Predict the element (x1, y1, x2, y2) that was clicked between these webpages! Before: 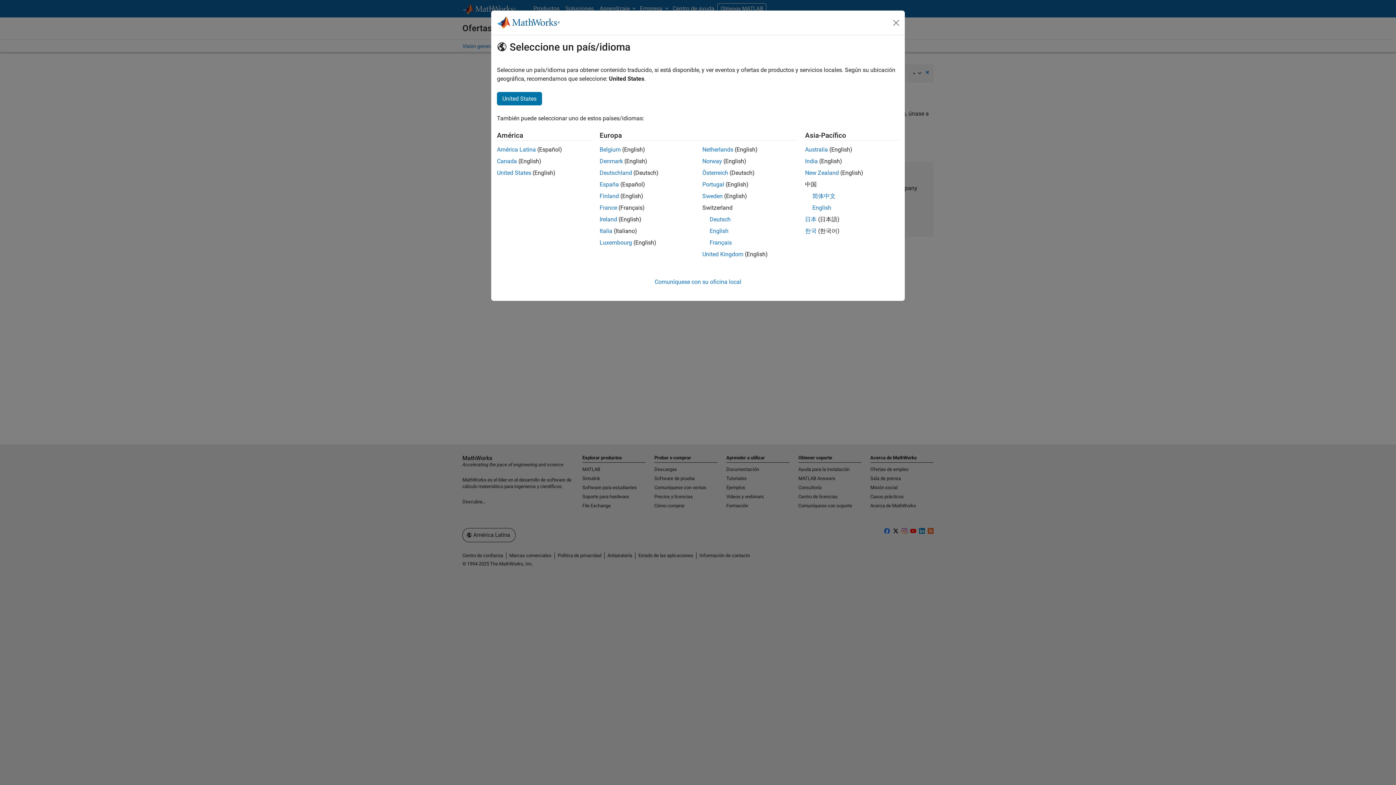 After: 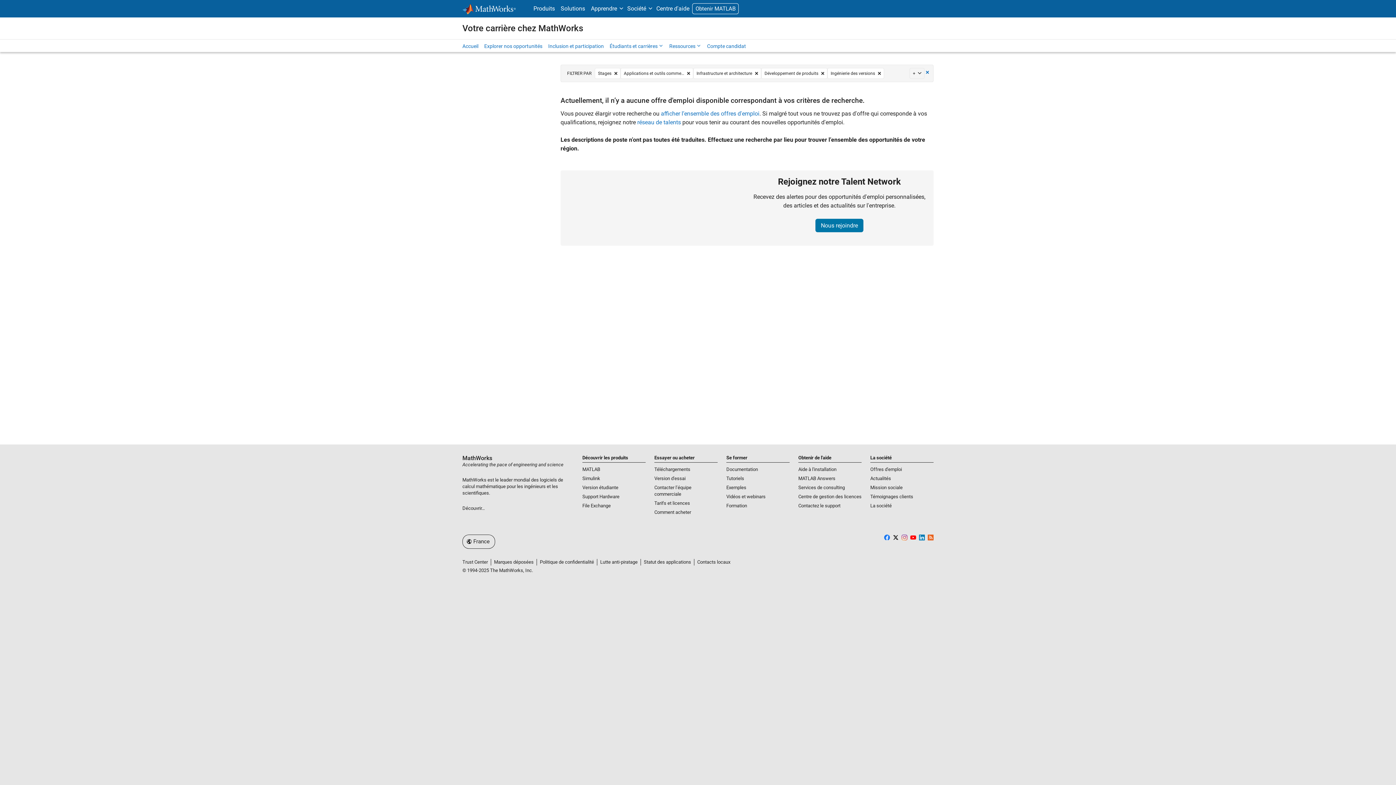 Action: bbox: (599, 204, 617, 211) label: France